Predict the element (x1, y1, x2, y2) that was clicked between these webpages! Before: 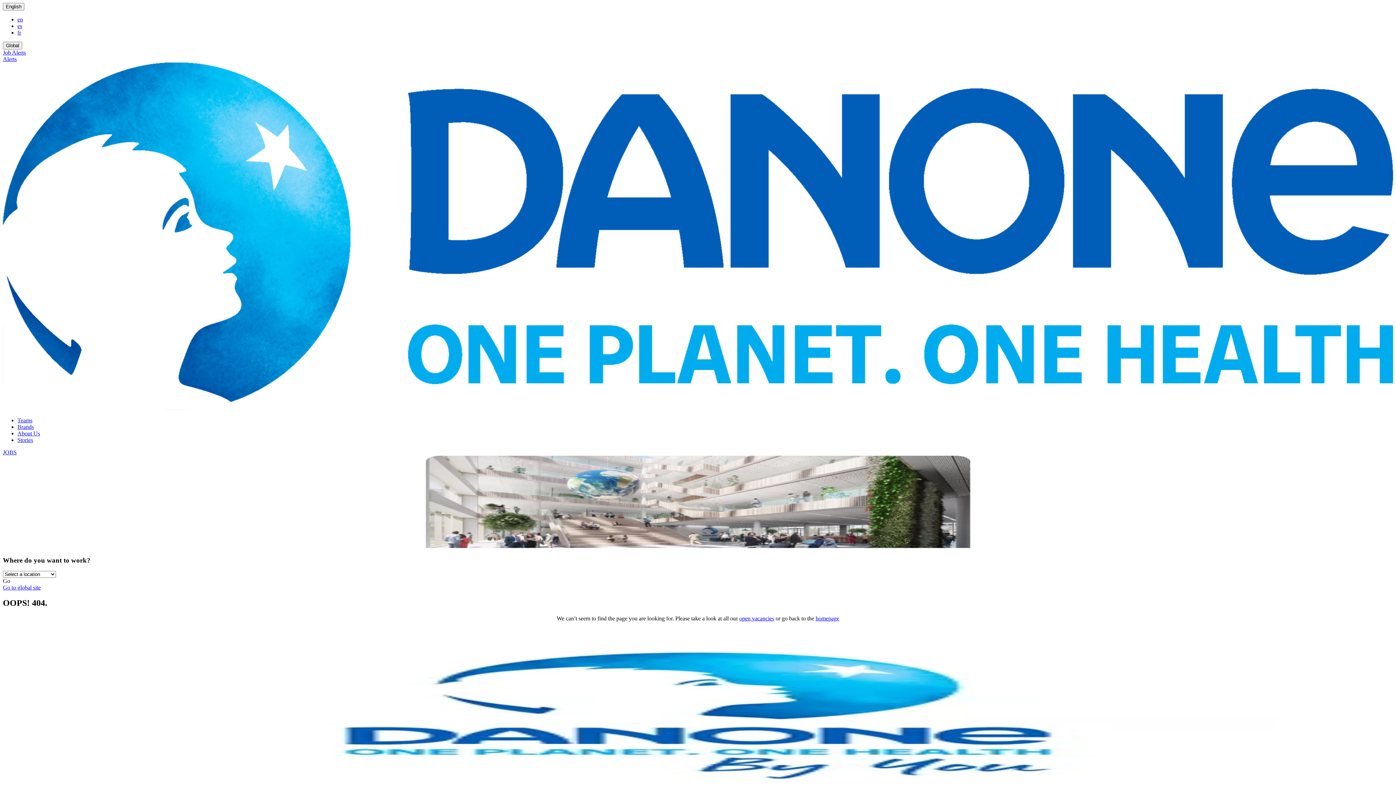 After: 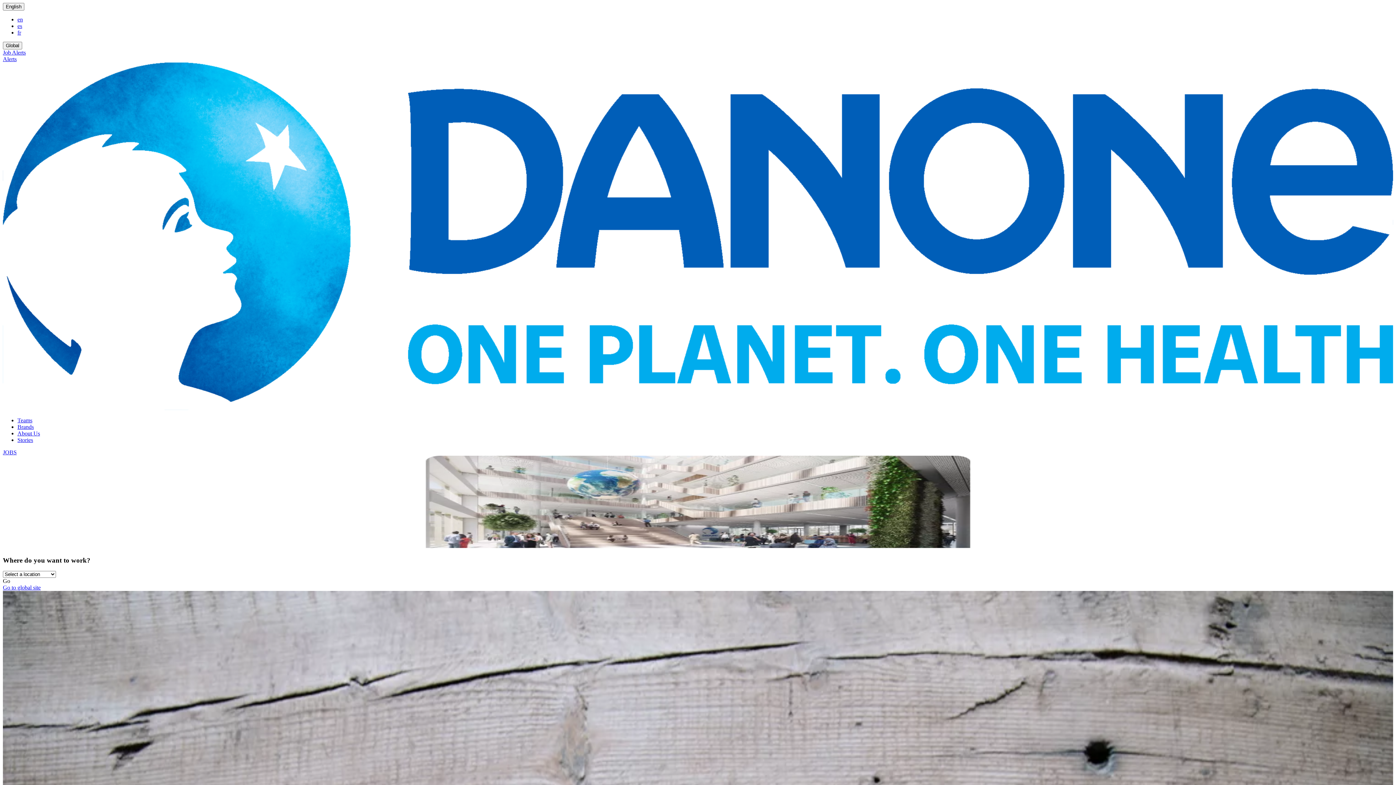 Action: label: Cookies policy. bbox: (525, 772, 552, 777)